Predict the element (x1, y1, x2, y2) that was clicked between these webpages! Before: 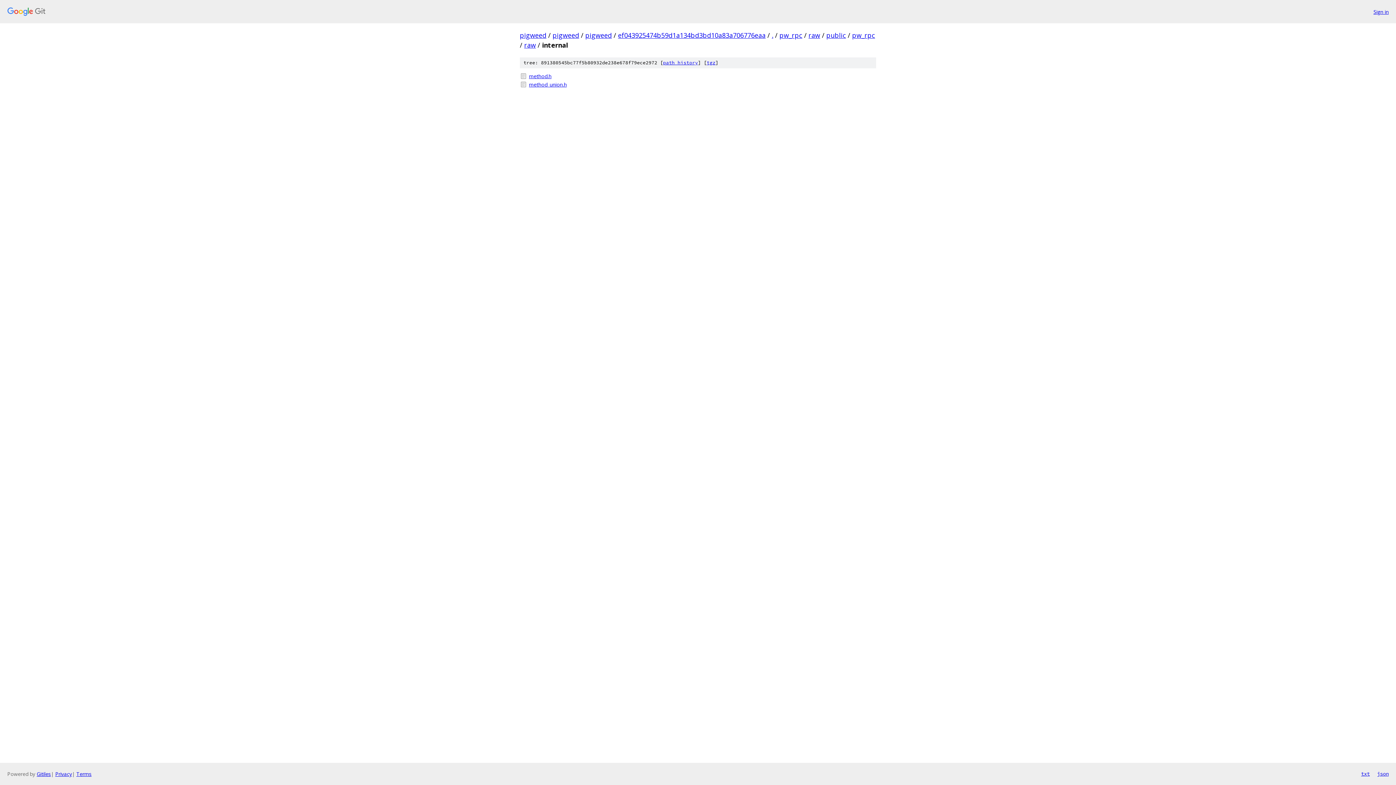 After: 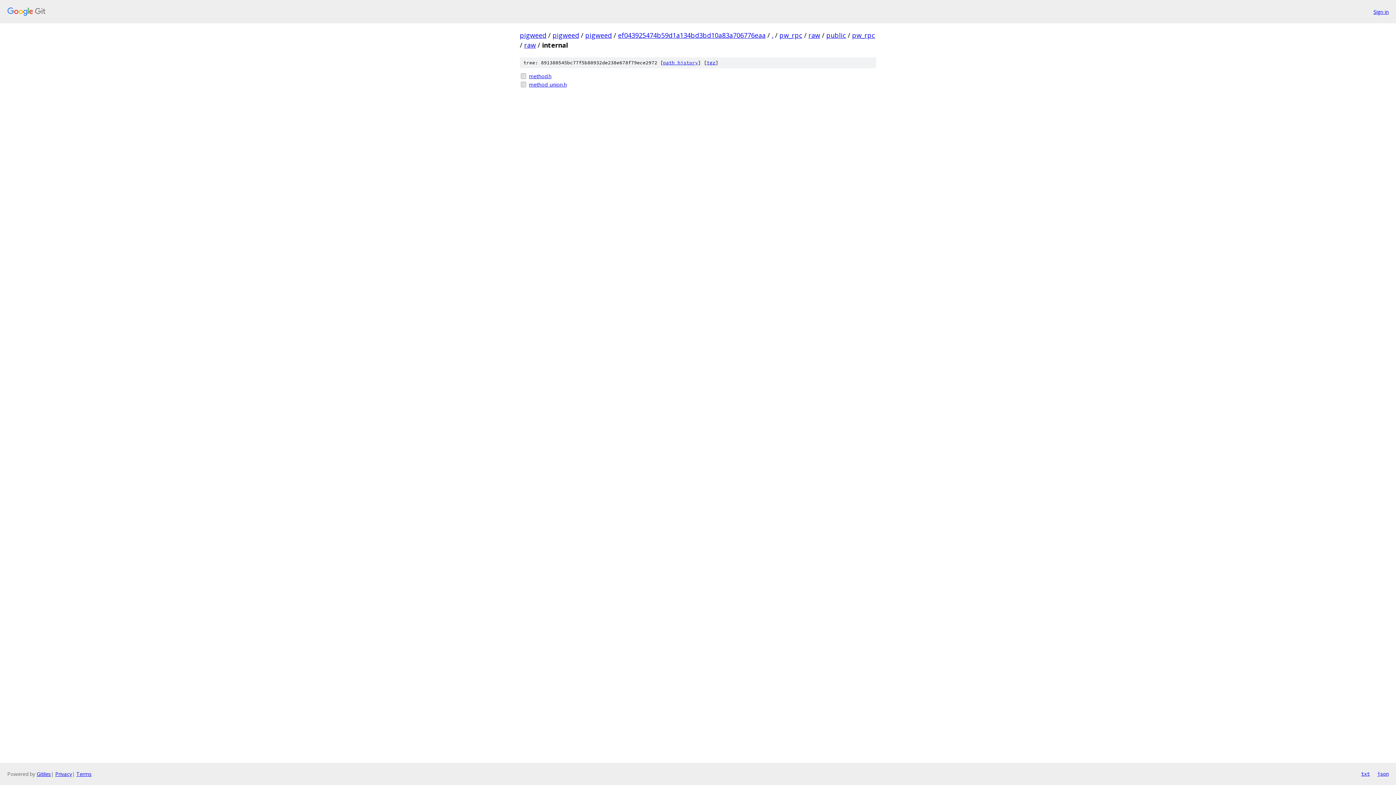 Action: label: json bbox: (1377, 770, 1389, 778)